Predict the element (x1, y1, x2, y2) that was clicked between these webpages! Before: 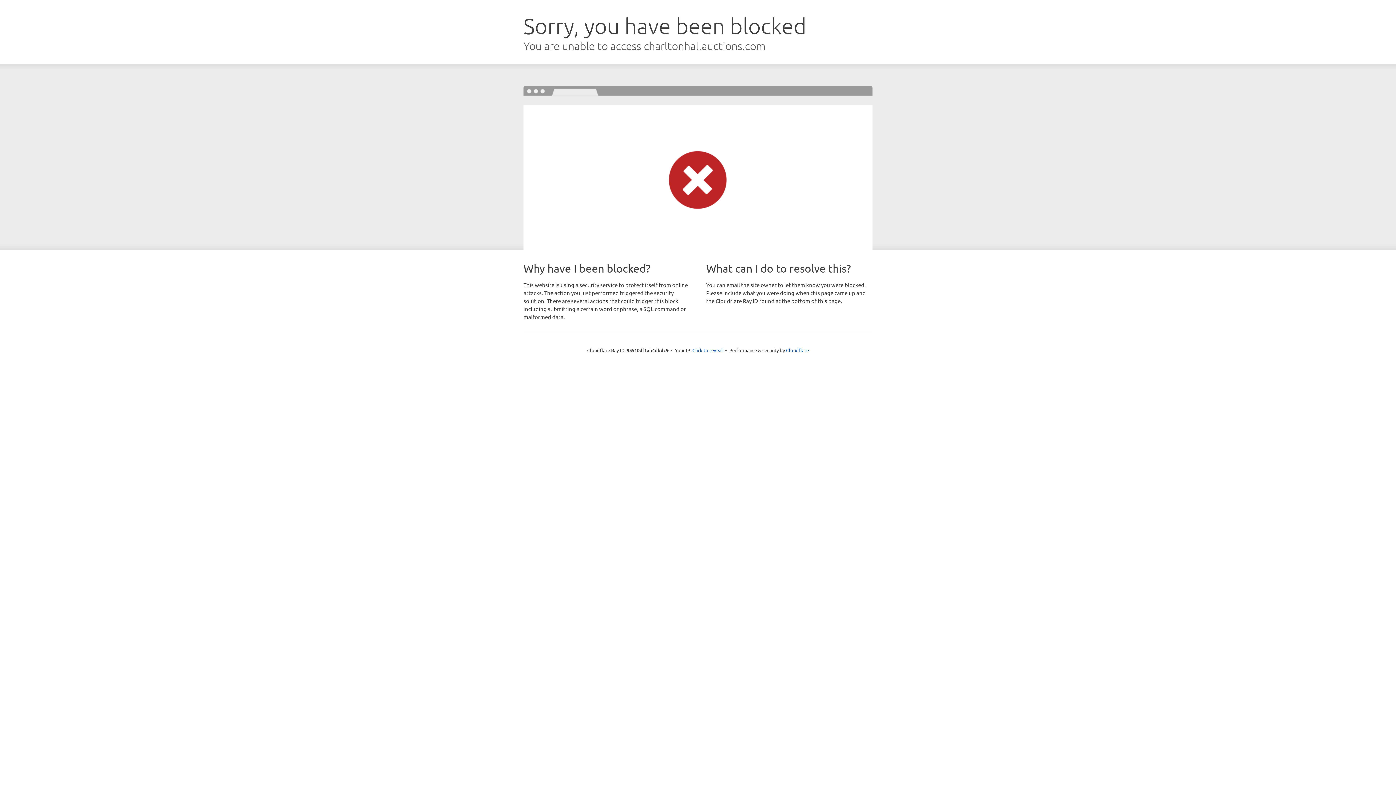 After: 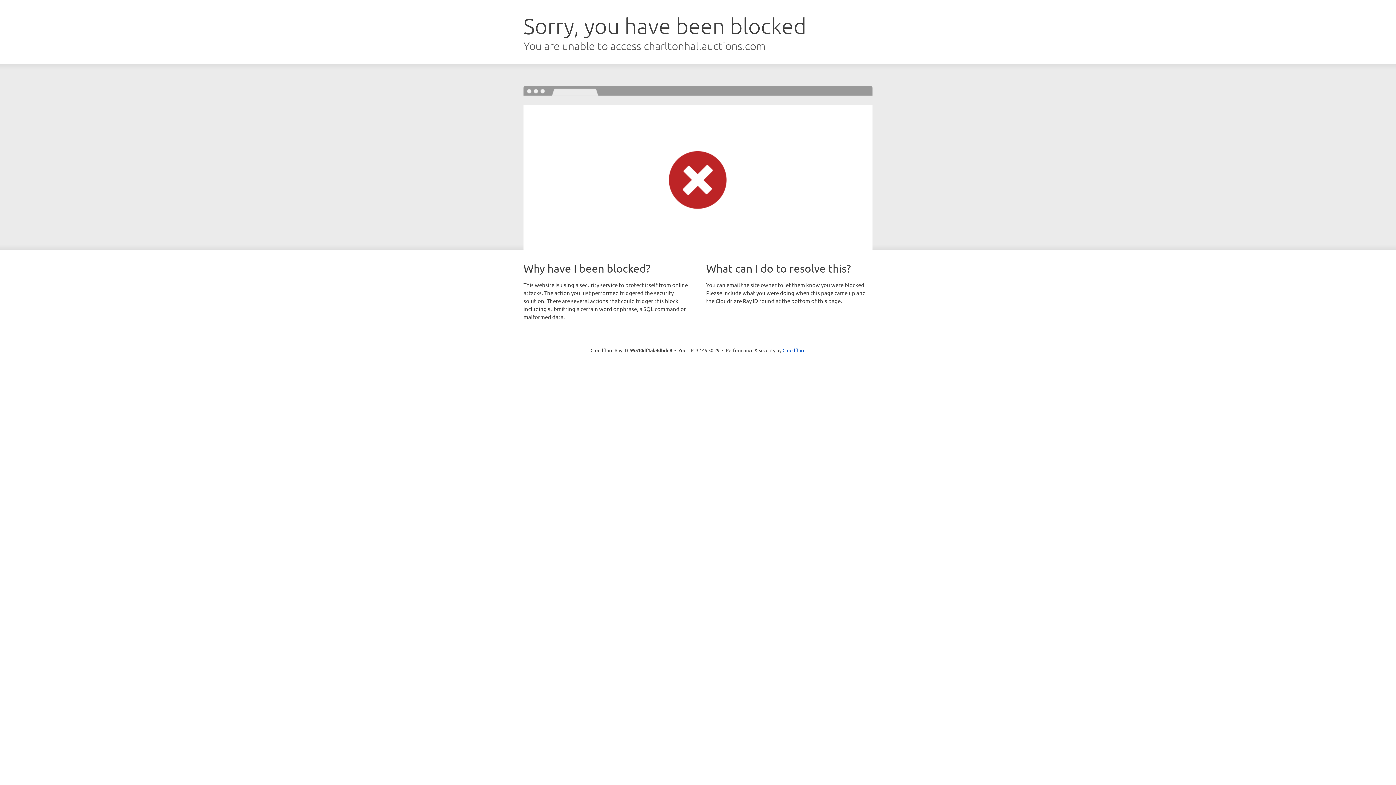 Action: label: Click to reveal bbox: (692, 346, 723, 353)